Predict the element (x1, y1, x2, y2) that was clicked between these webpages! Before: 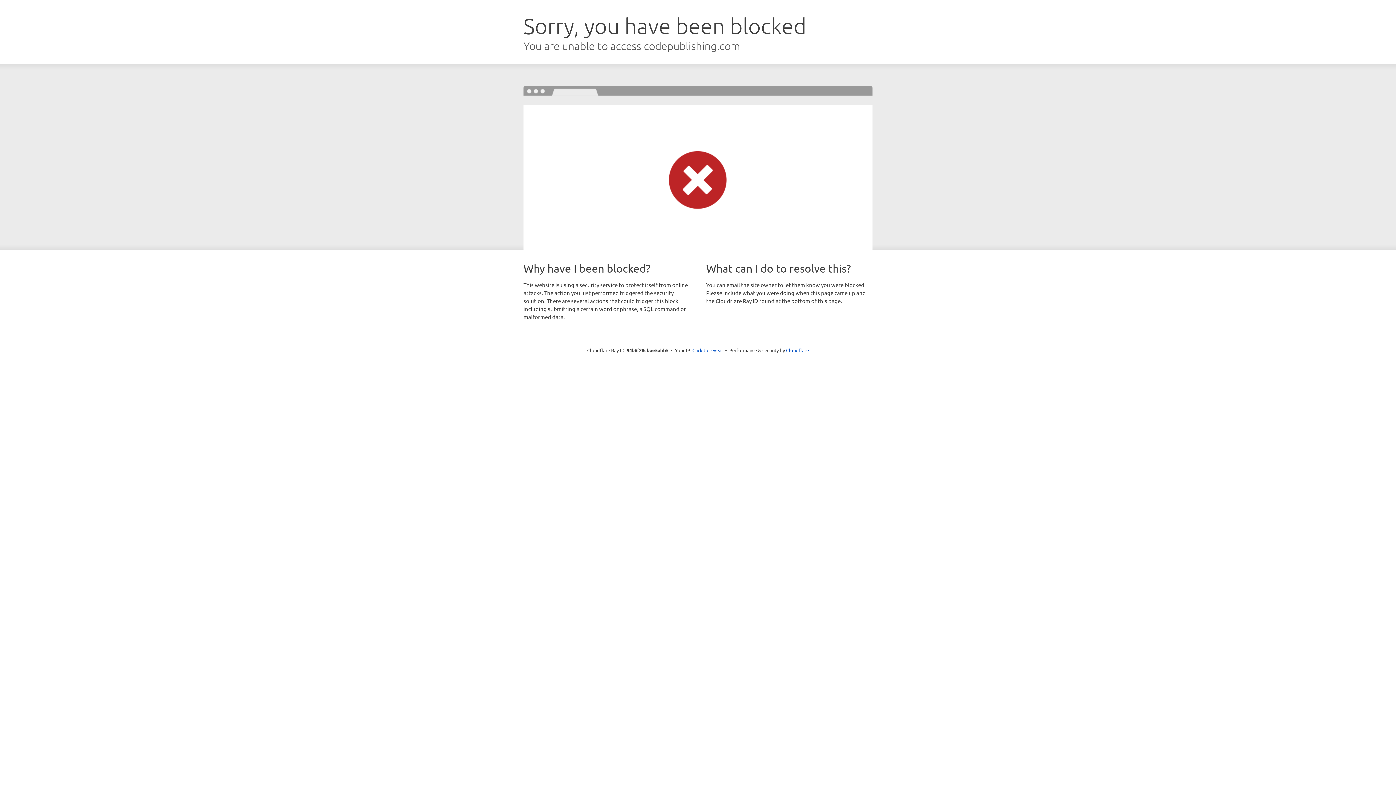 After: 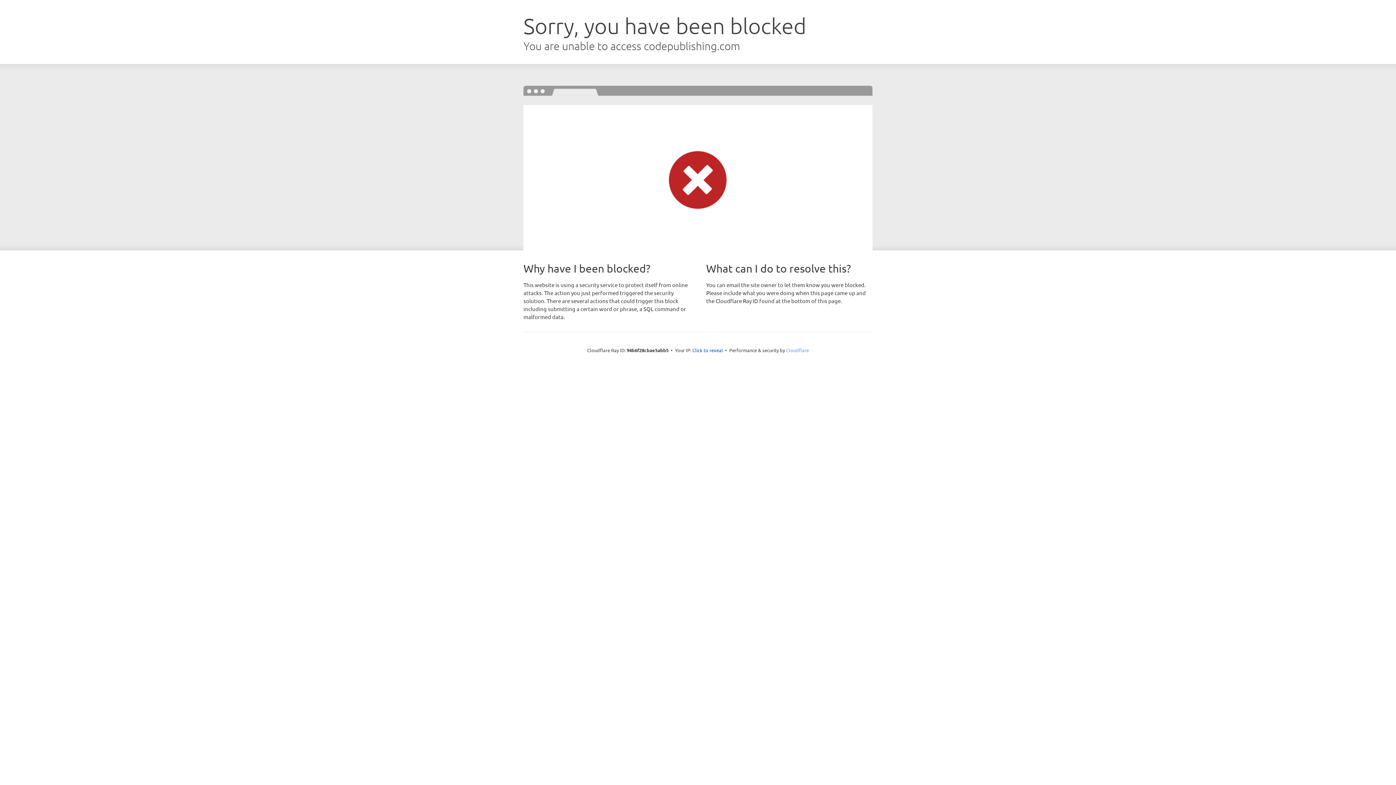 Action: bbox: (786, 347, 809, 353) label: Cloudflare